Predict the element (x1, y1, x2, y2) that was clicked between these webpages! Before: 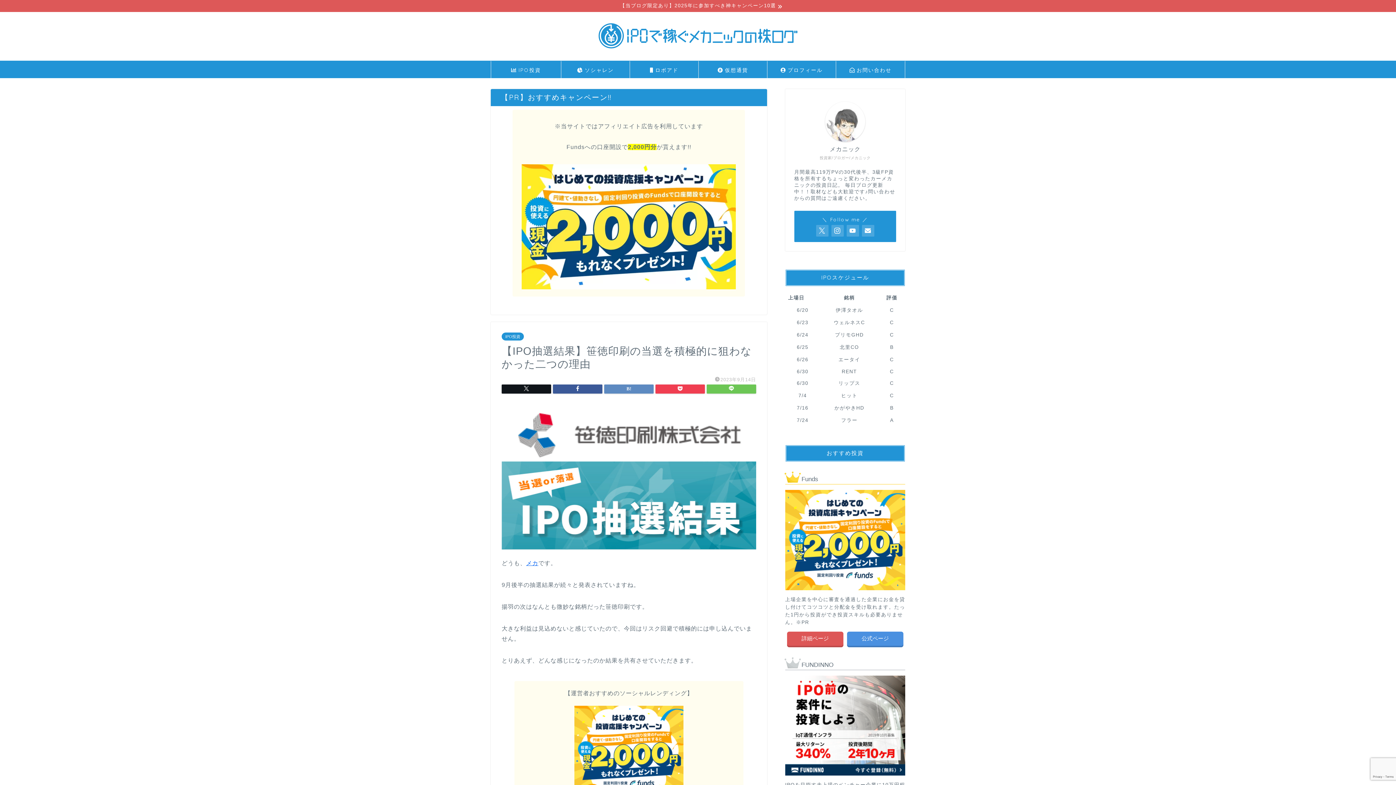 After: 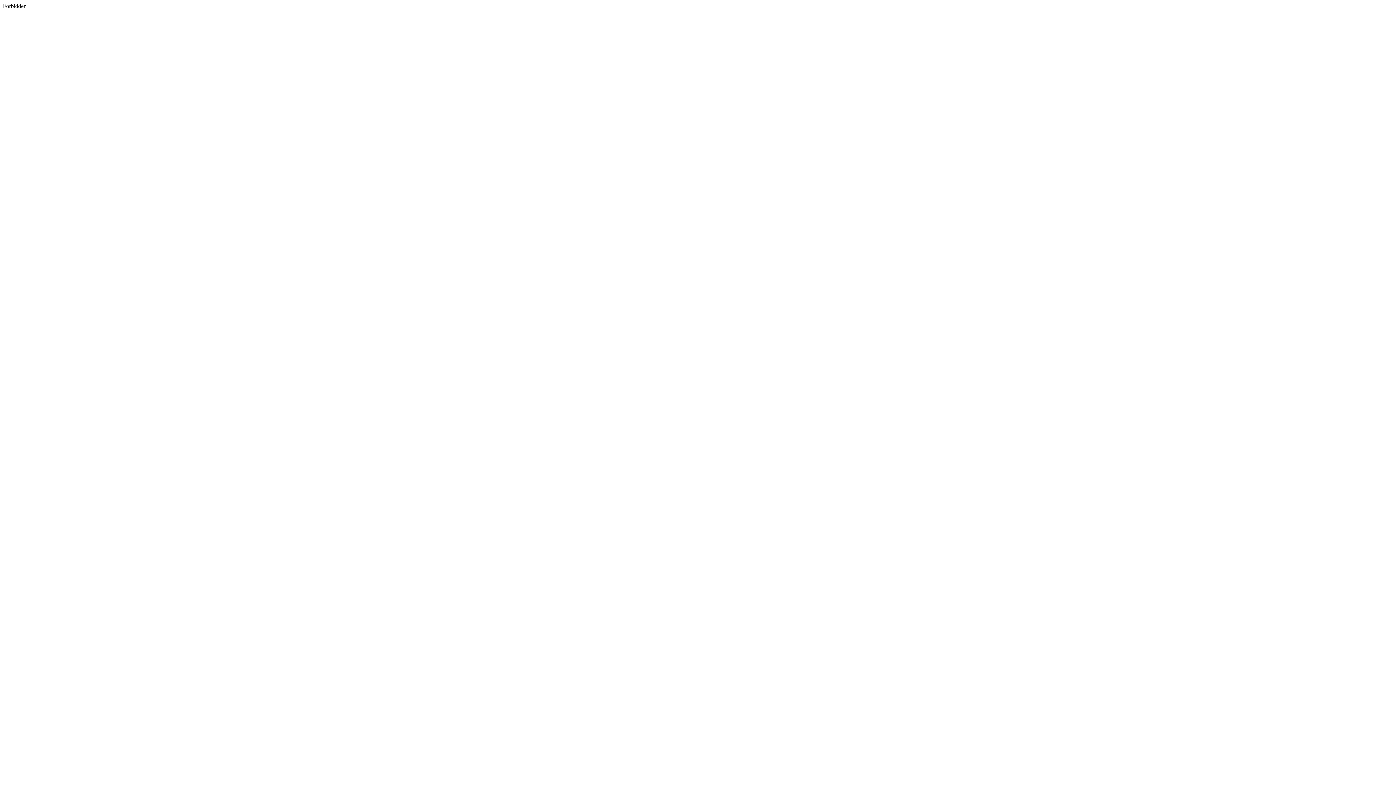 Action: bbox: (853, 20, 860, 26)